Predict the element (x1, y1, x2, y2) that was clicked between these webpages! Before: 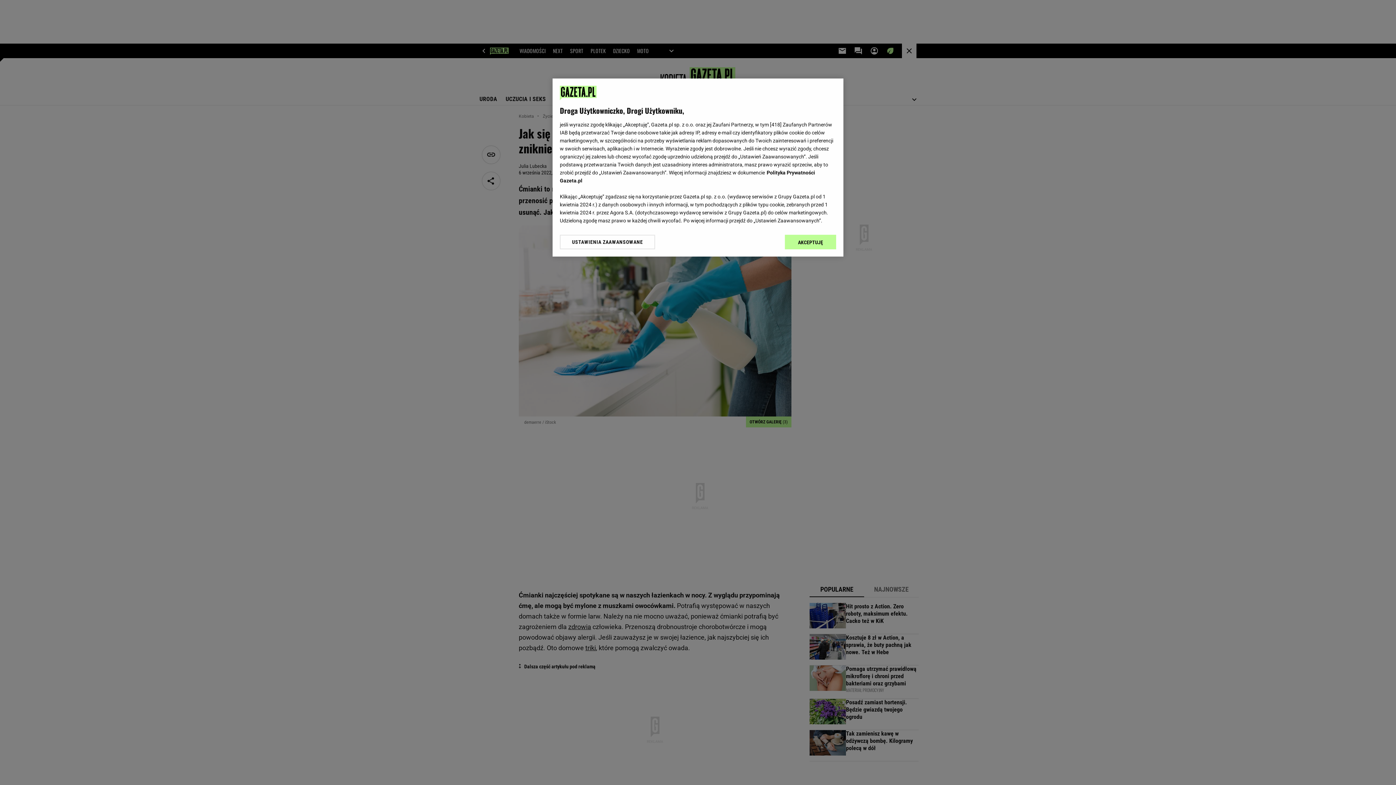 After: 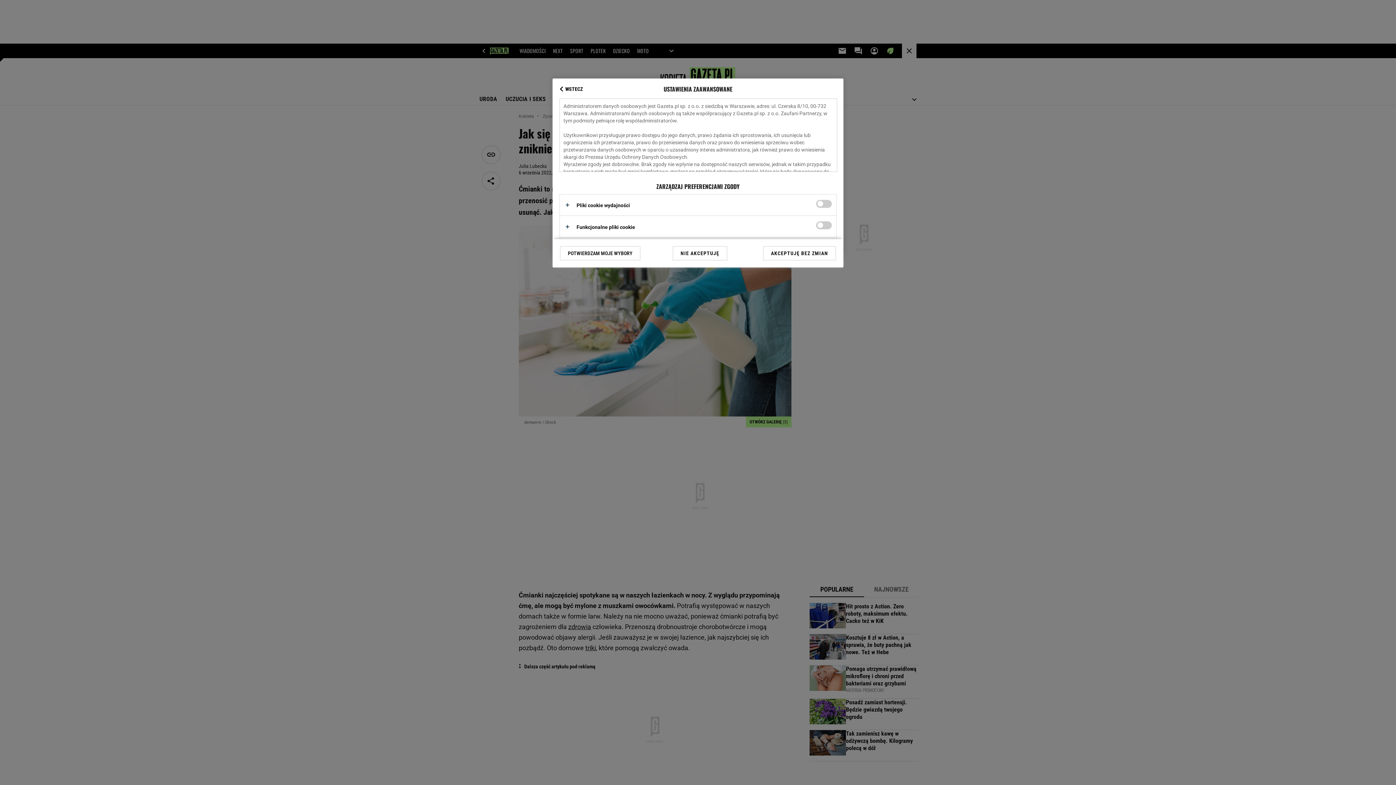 Action: label: USTAWIENIA ZAAWANSOWANE bbox: (560, 234, 655, 249)